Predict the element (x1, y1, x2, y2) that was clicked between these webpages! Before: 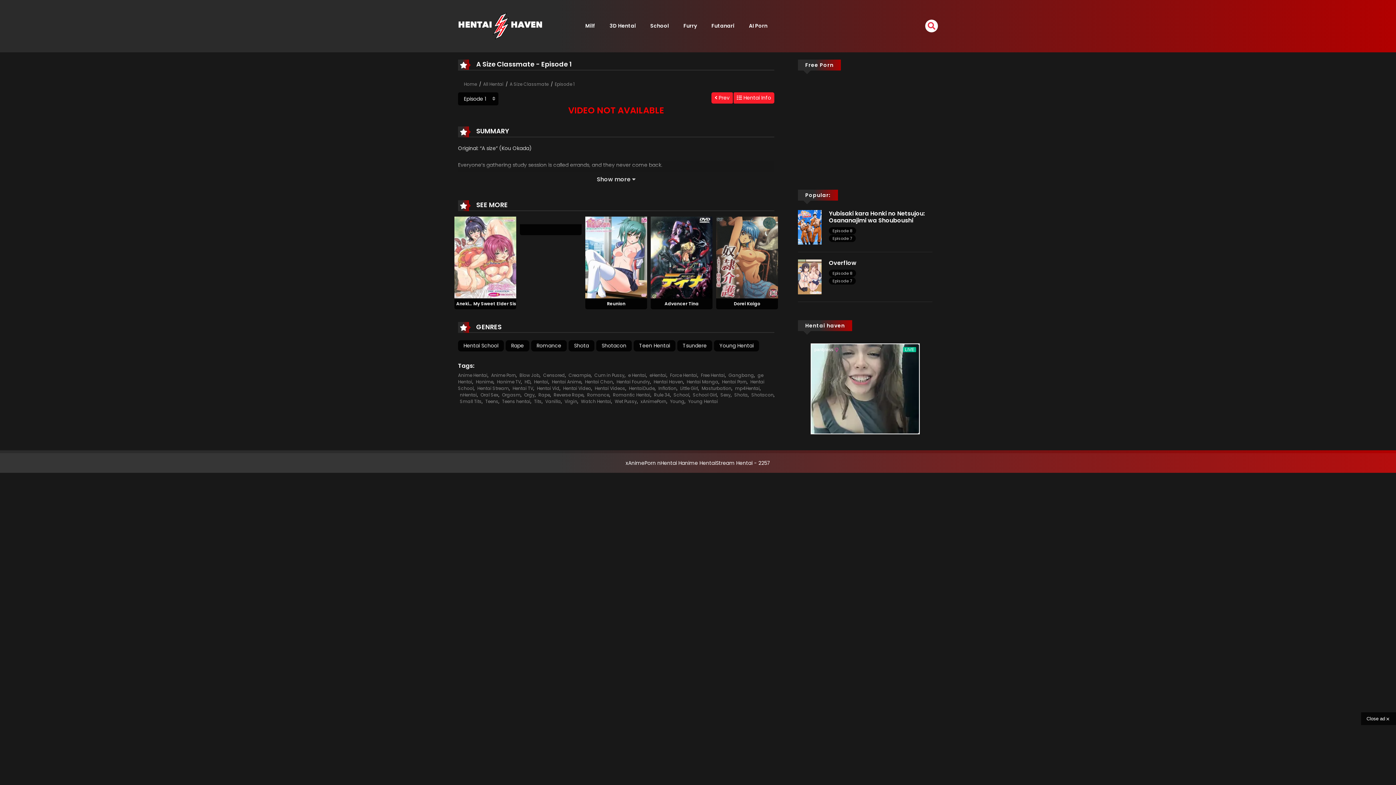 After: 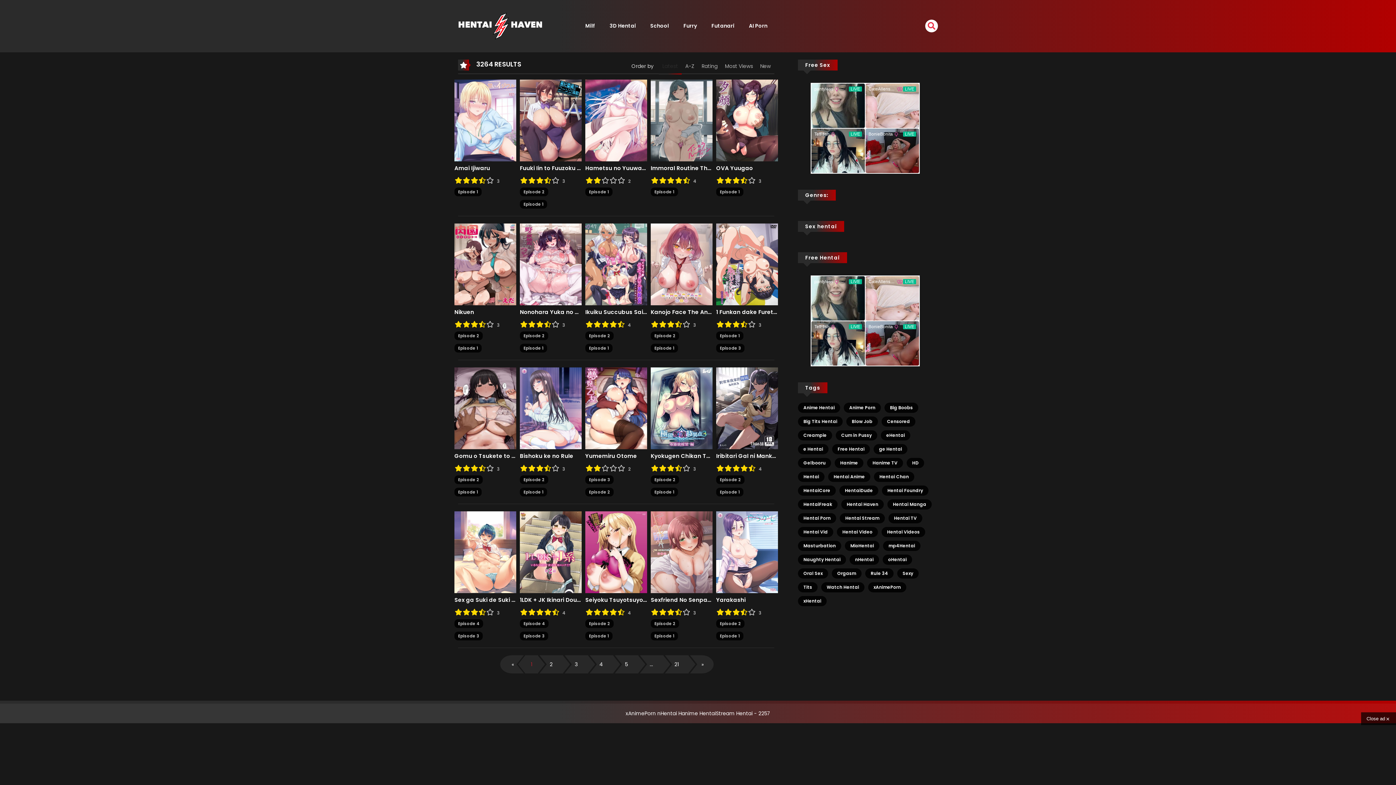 Action: bbox: (693, 391, 717, 398) label: School Girl